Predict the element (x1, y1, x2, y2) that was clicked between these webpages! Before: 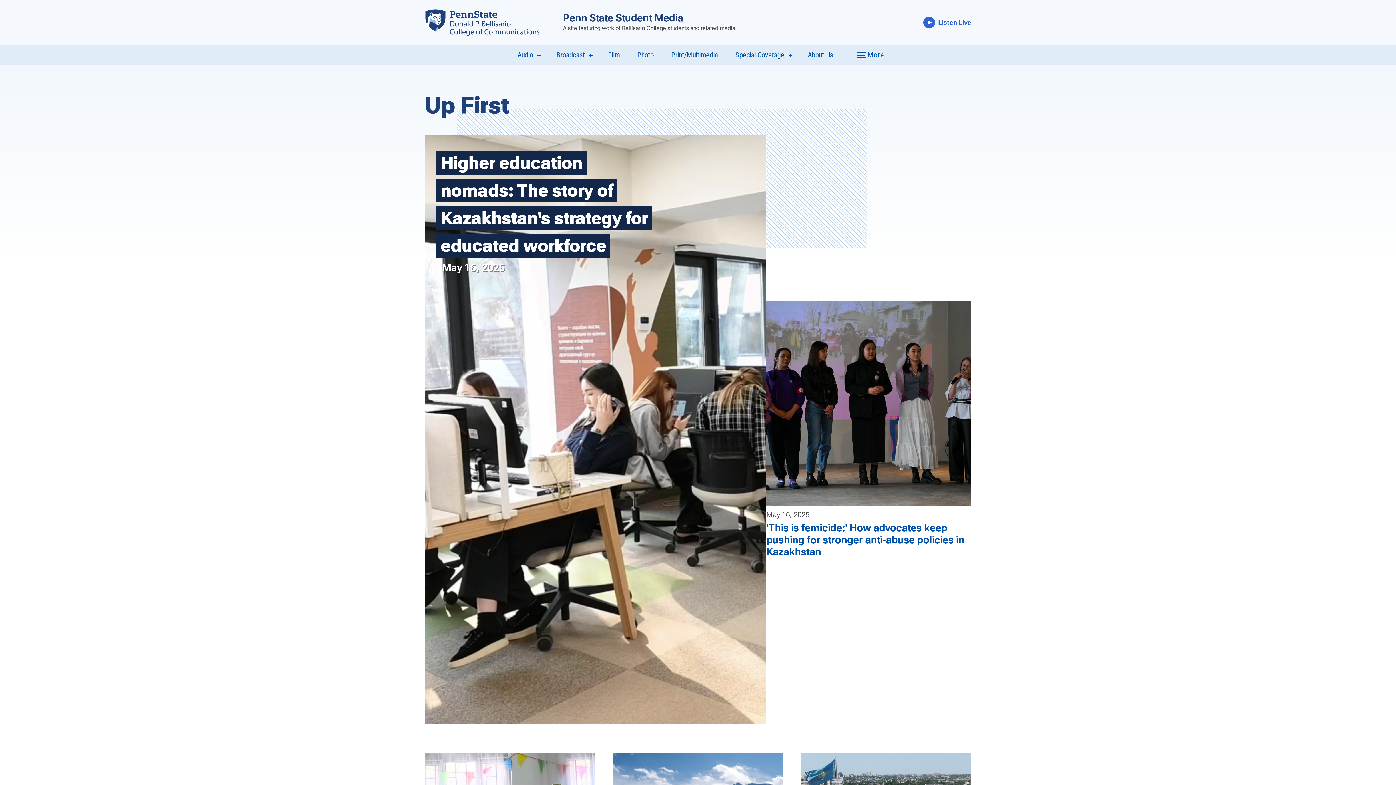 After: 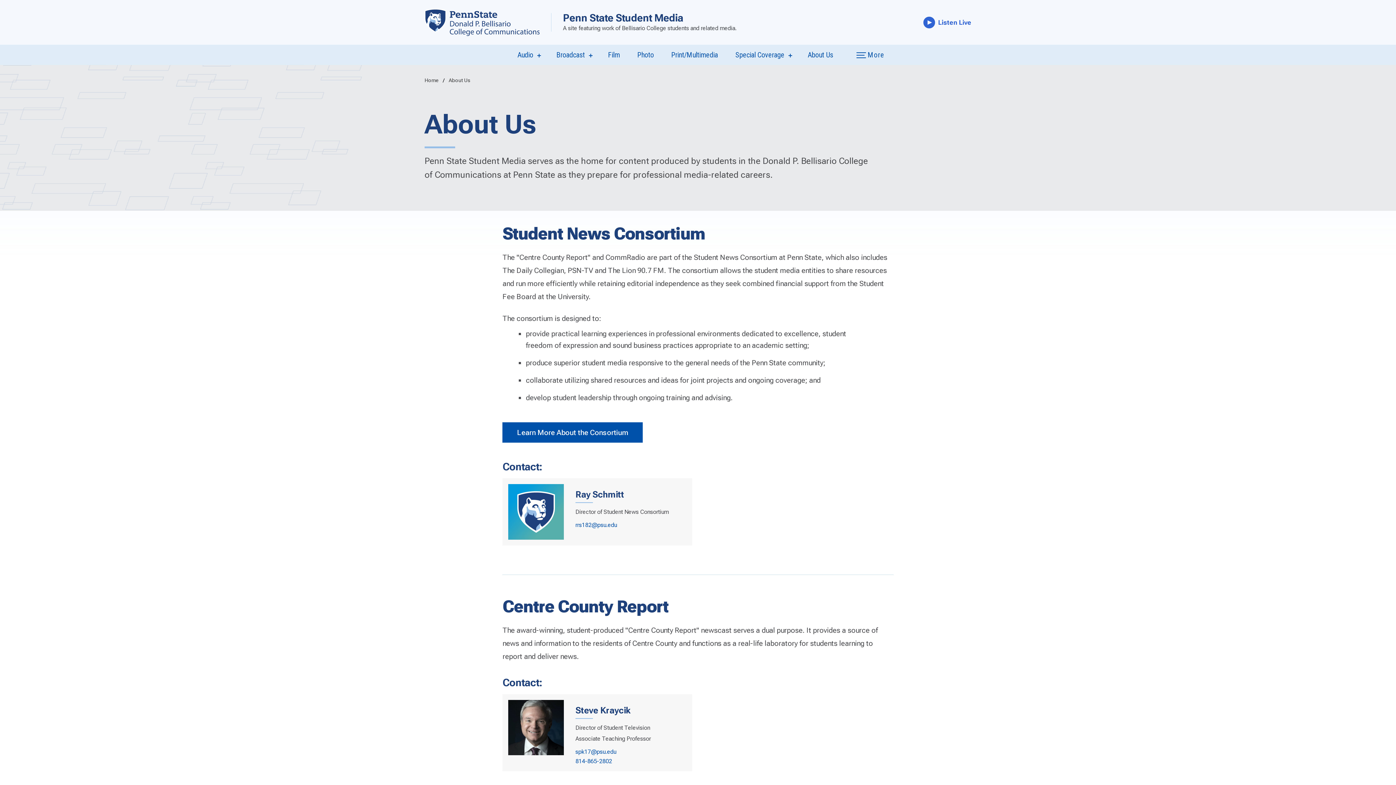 Action: bbox: (807, 50, 833, 59) label: About Us